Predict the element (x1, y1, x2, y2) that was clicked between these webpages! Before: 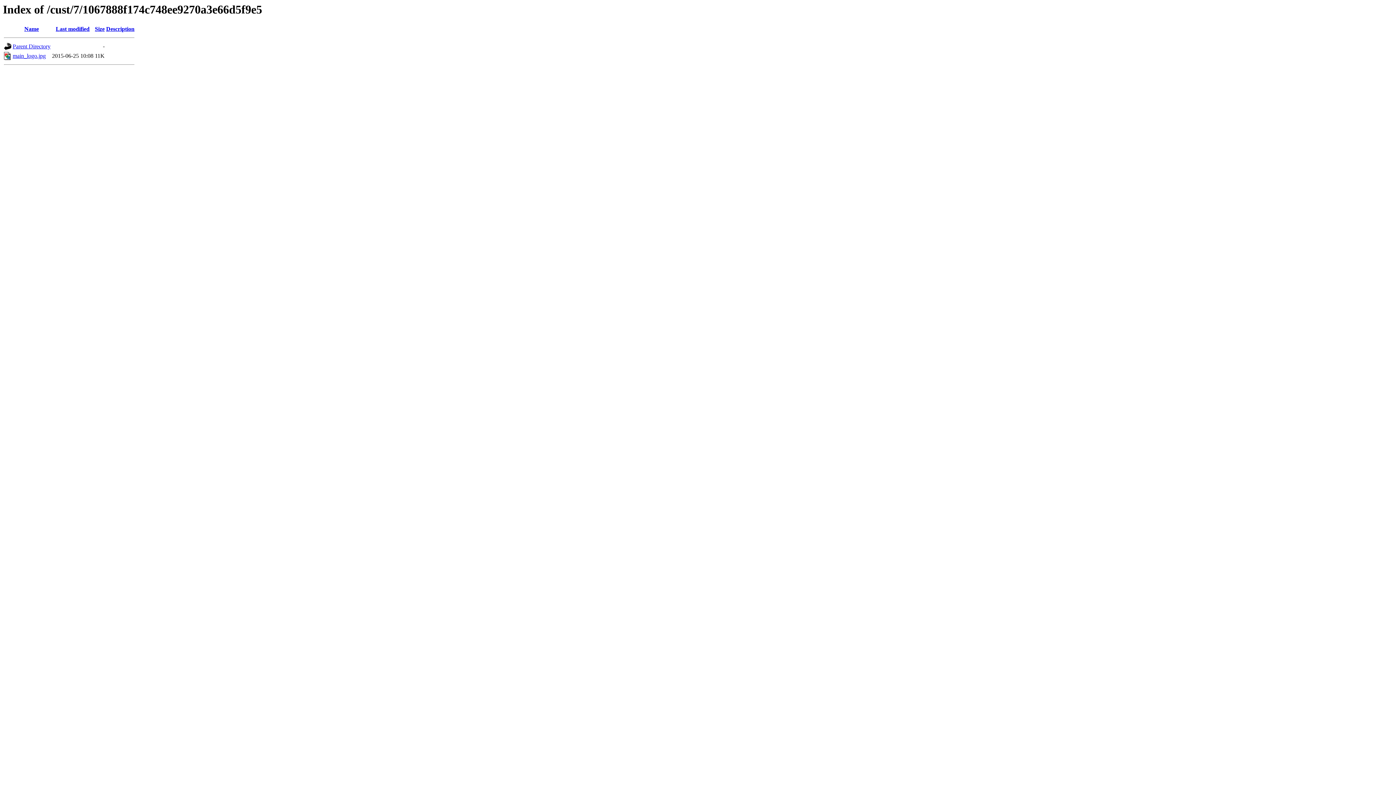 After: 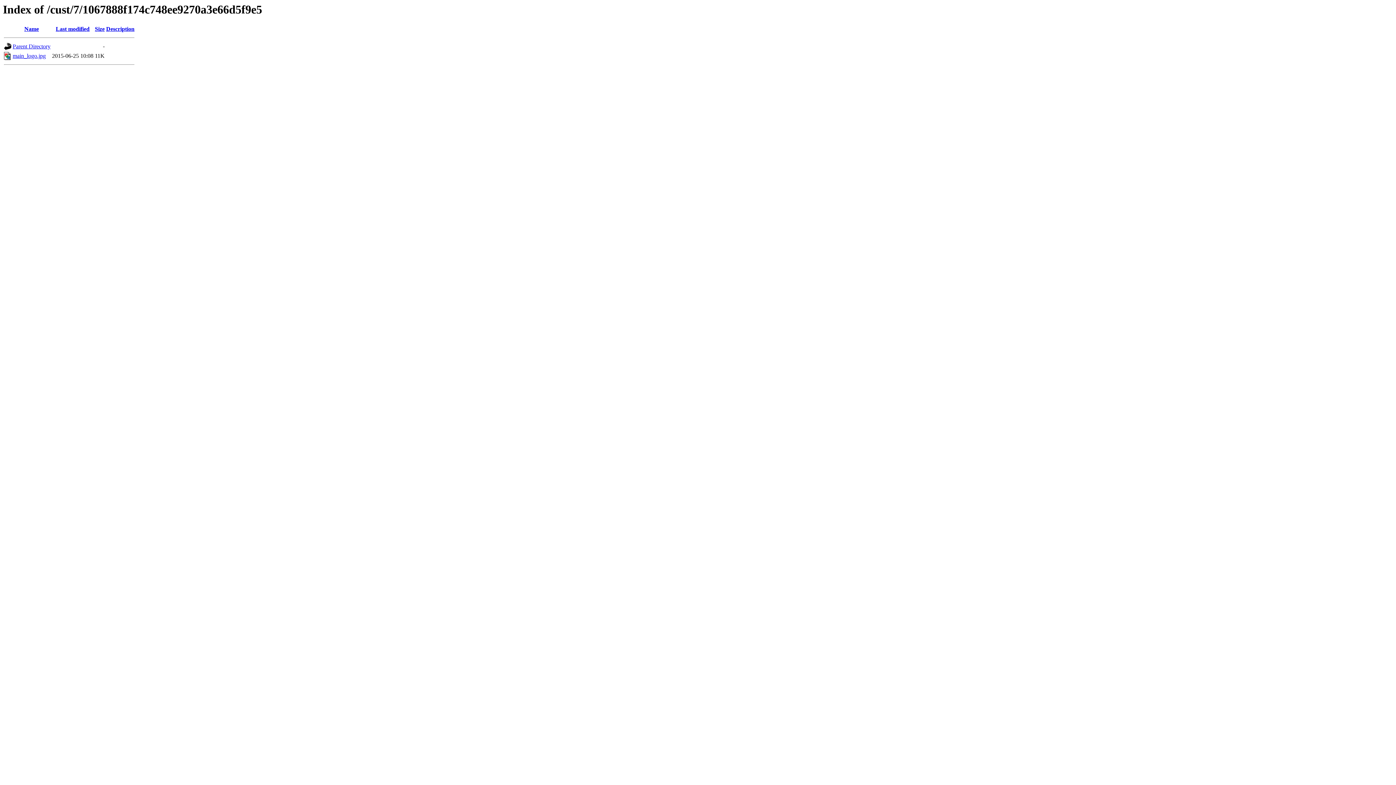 Action: label: Size bbox: (94, 25, 104, 32)